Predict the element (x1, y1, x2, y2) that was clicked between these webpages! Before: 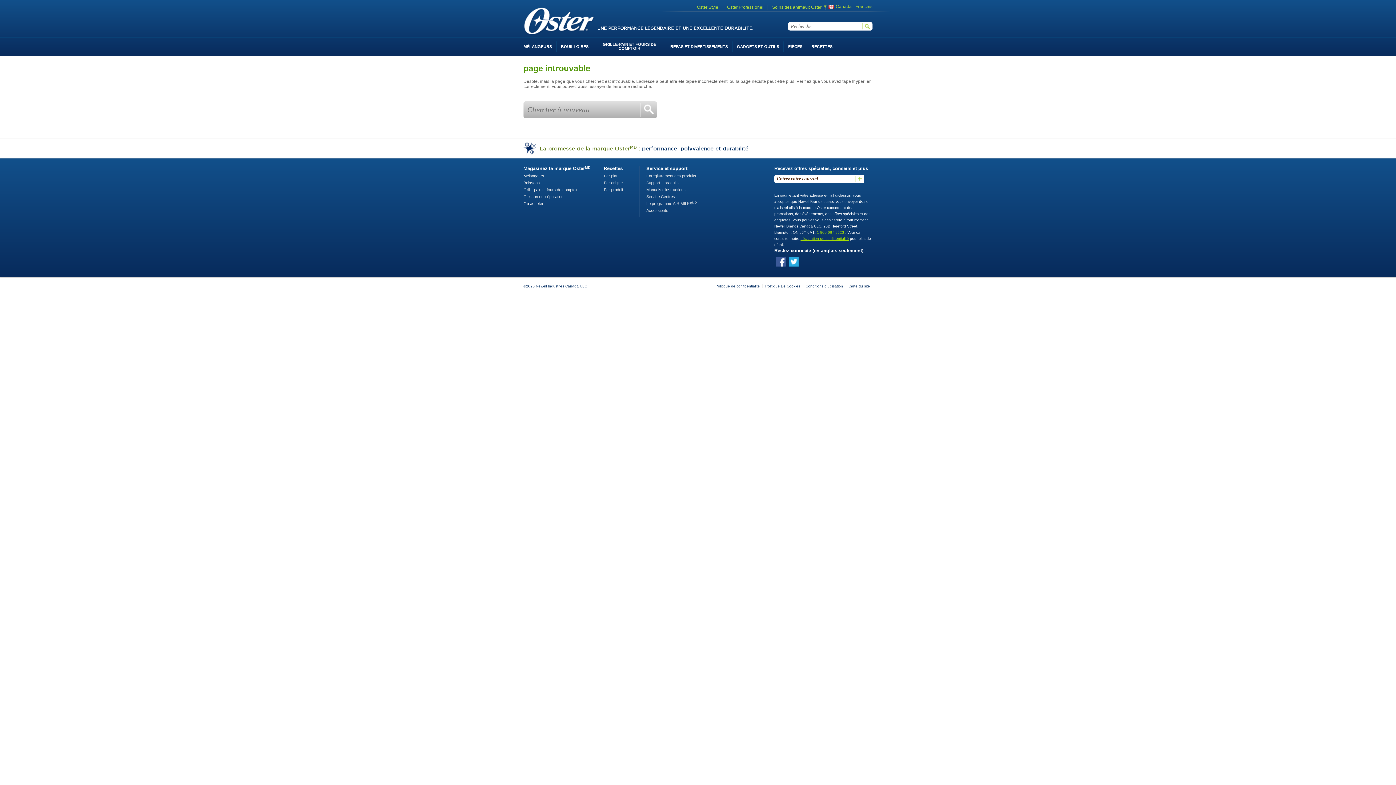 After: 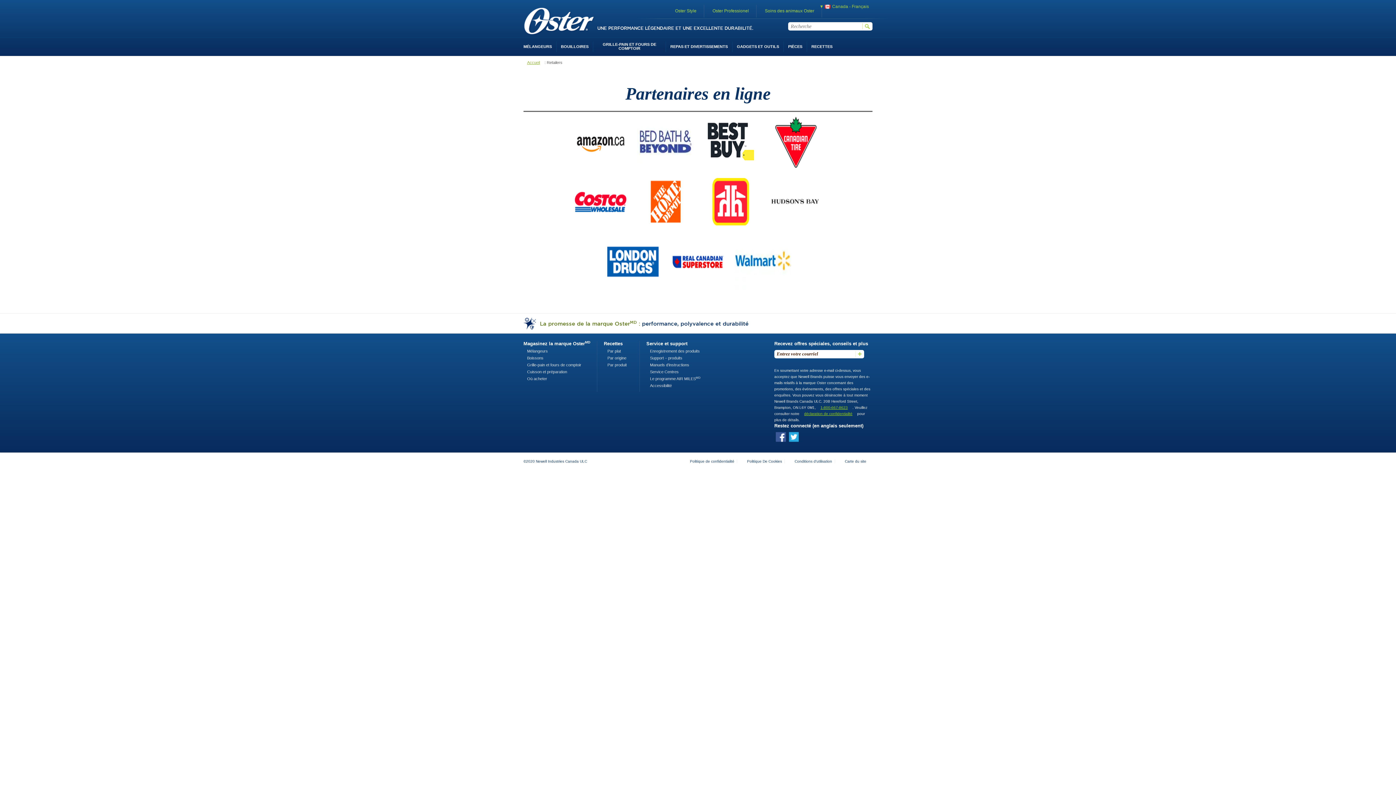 Action: bbox: (523, 201, 543, 205) label: Où acheter